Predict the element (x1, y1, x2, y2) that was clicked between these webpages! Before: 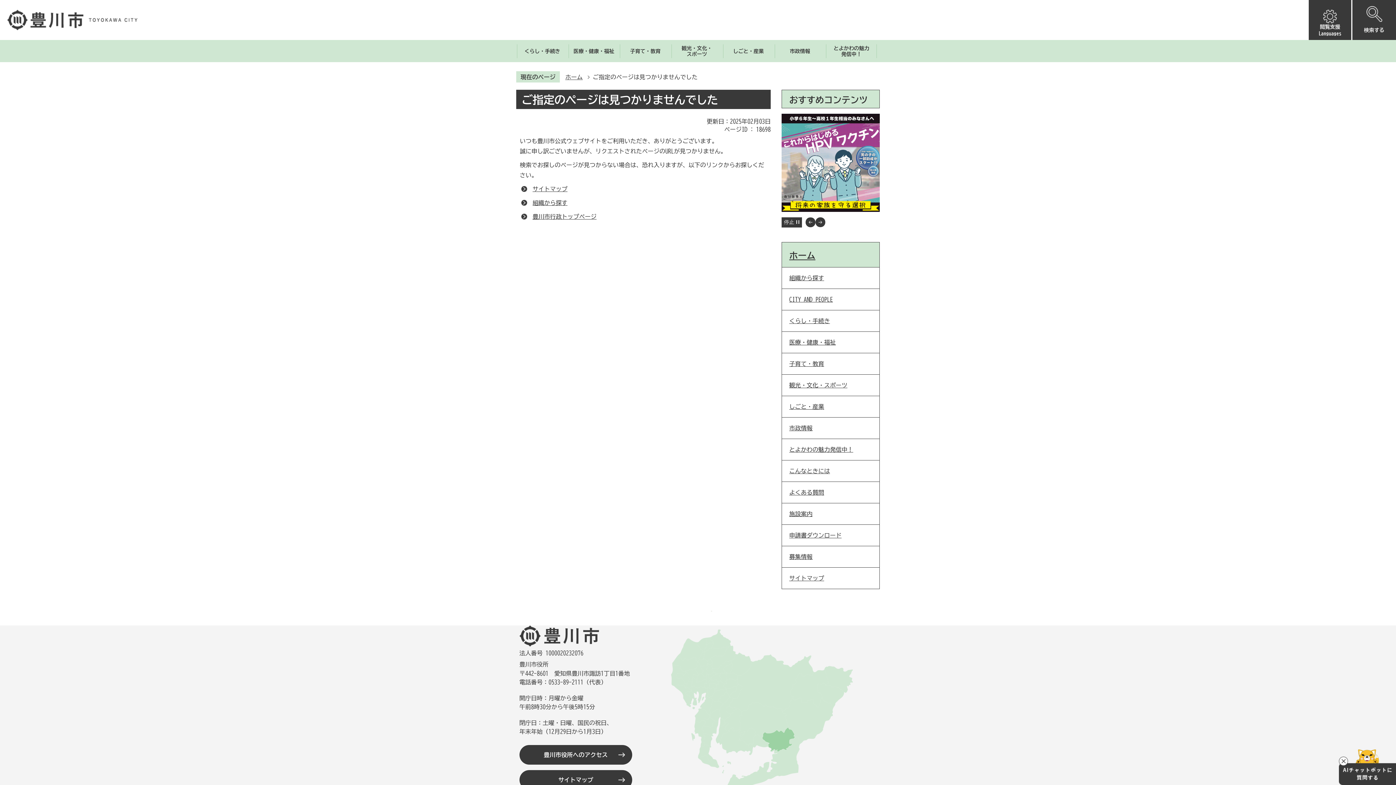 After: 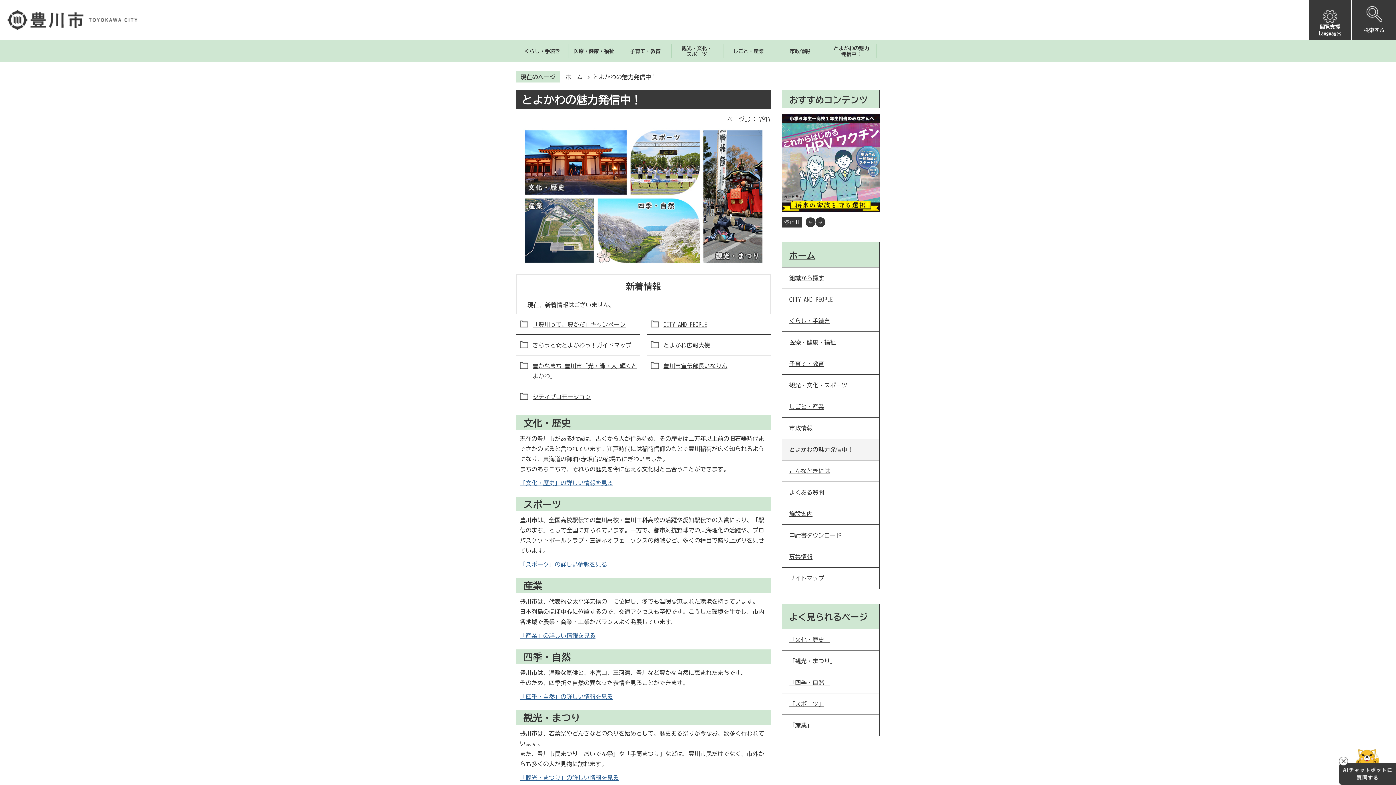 Action: bbox: (782, 439, 879, 460) label: とよかわの魅力発信中！